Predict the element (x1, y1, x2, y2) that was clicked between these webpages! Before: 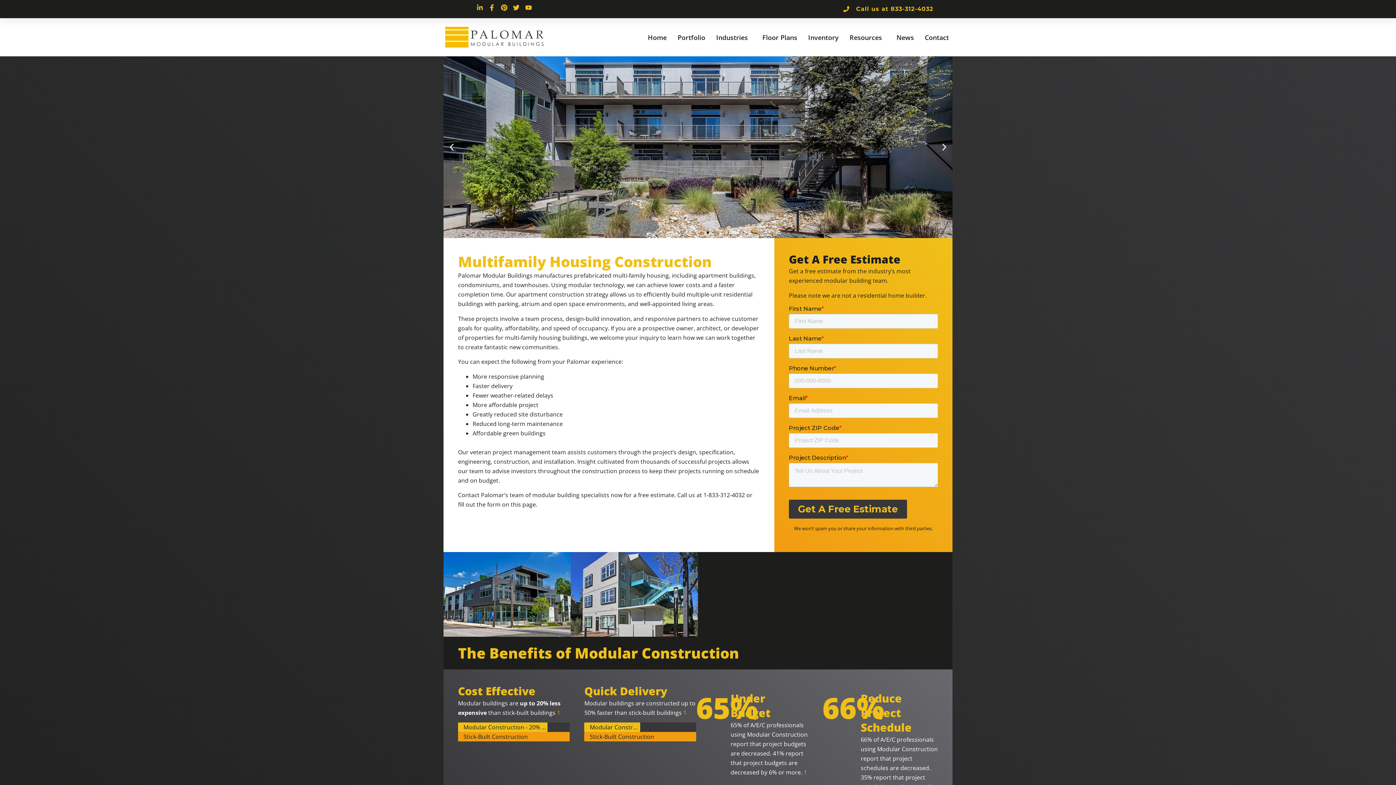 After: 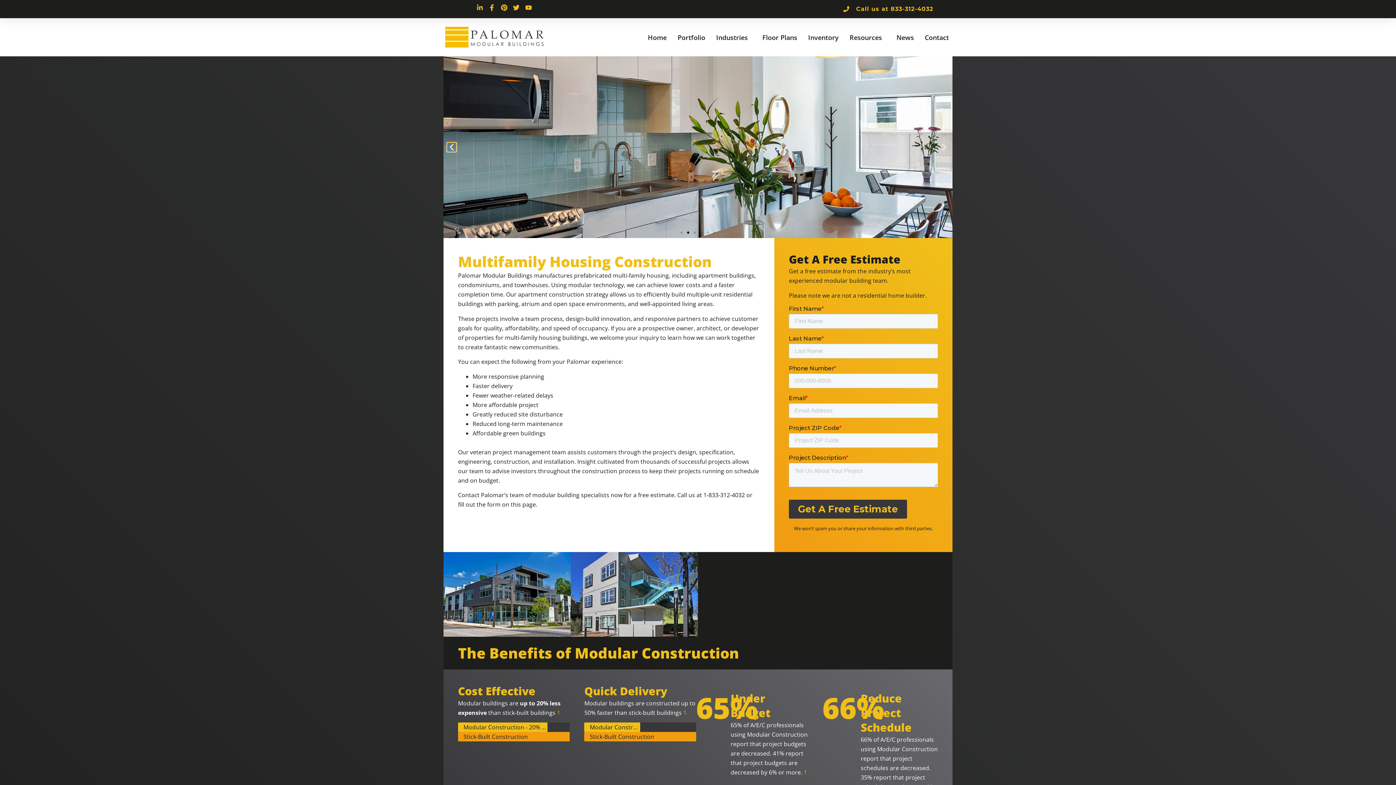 Action: label: Previous slide bbox: (447, 142, 456, 151)